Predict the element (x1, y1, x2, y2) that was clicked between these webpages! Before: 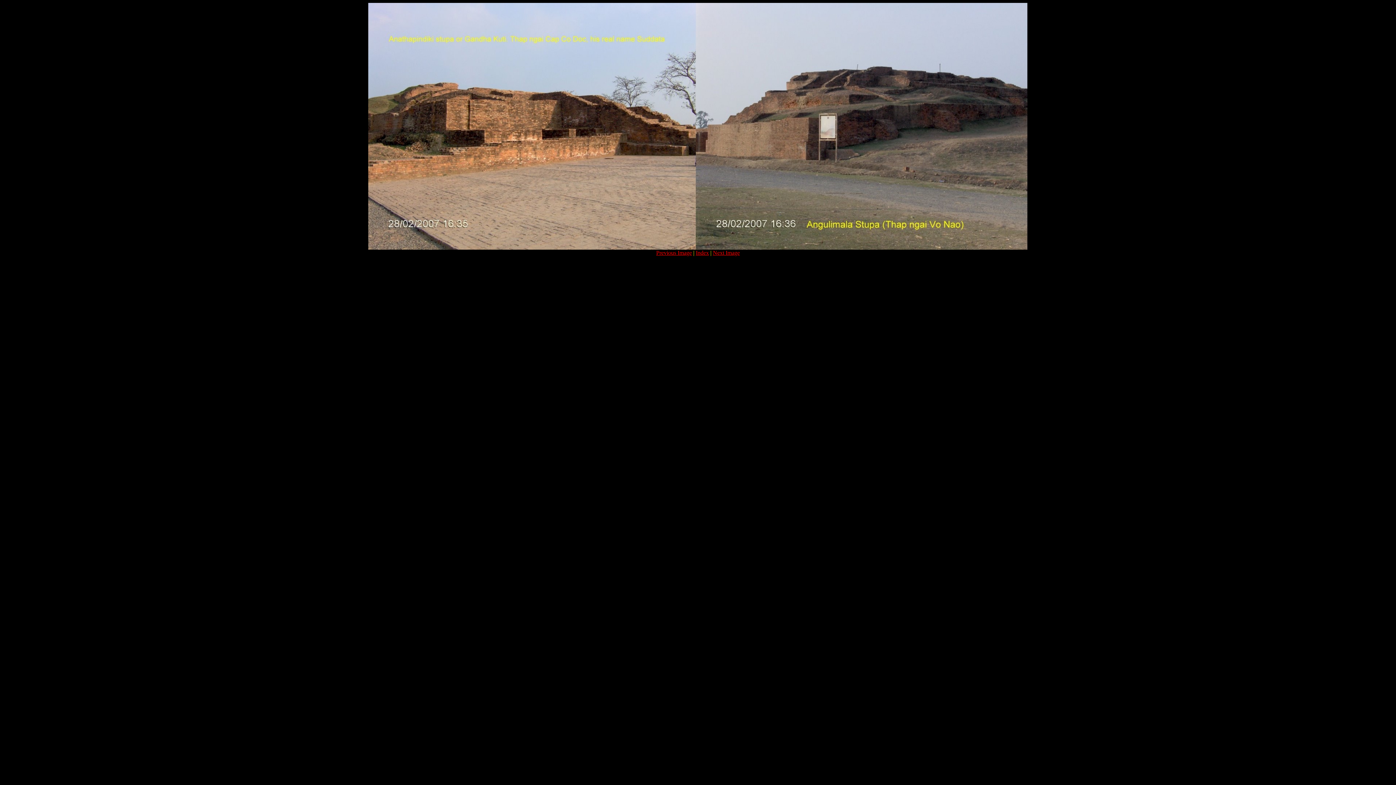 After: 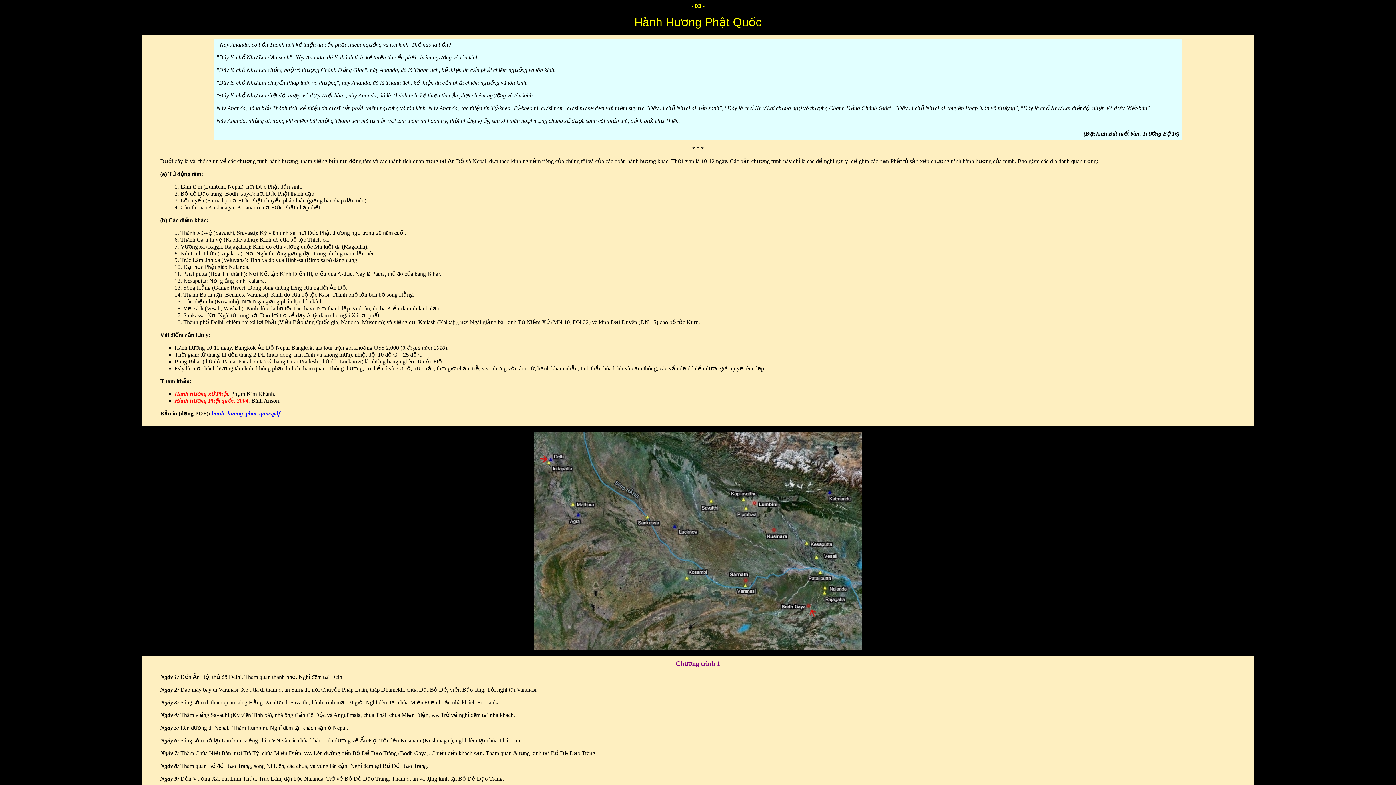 Action: label: Index bbox: (696, 249, 709, 256)